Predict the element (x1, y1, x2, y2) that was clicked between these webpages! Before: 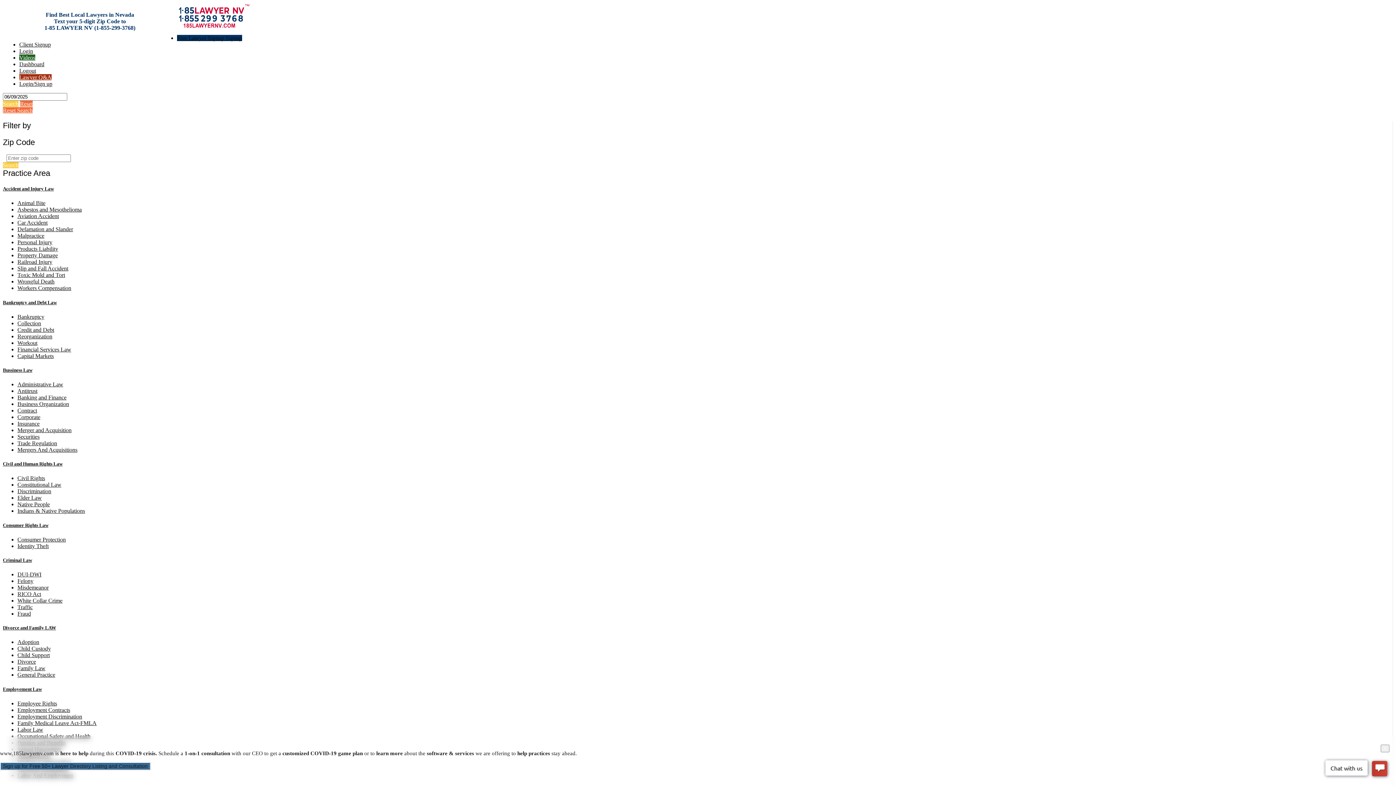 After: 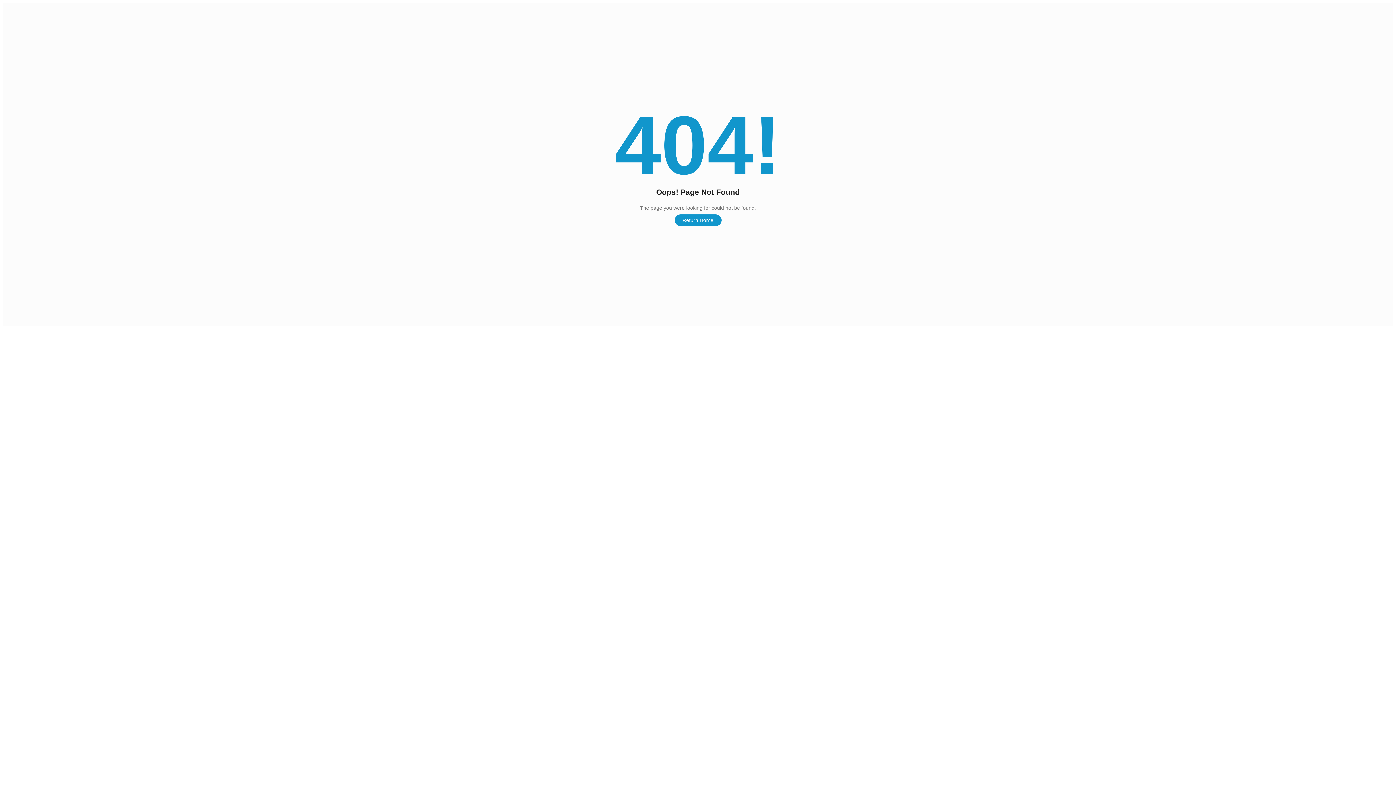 Action: label: Antitrust bbox: (17, 388, 37, 394)